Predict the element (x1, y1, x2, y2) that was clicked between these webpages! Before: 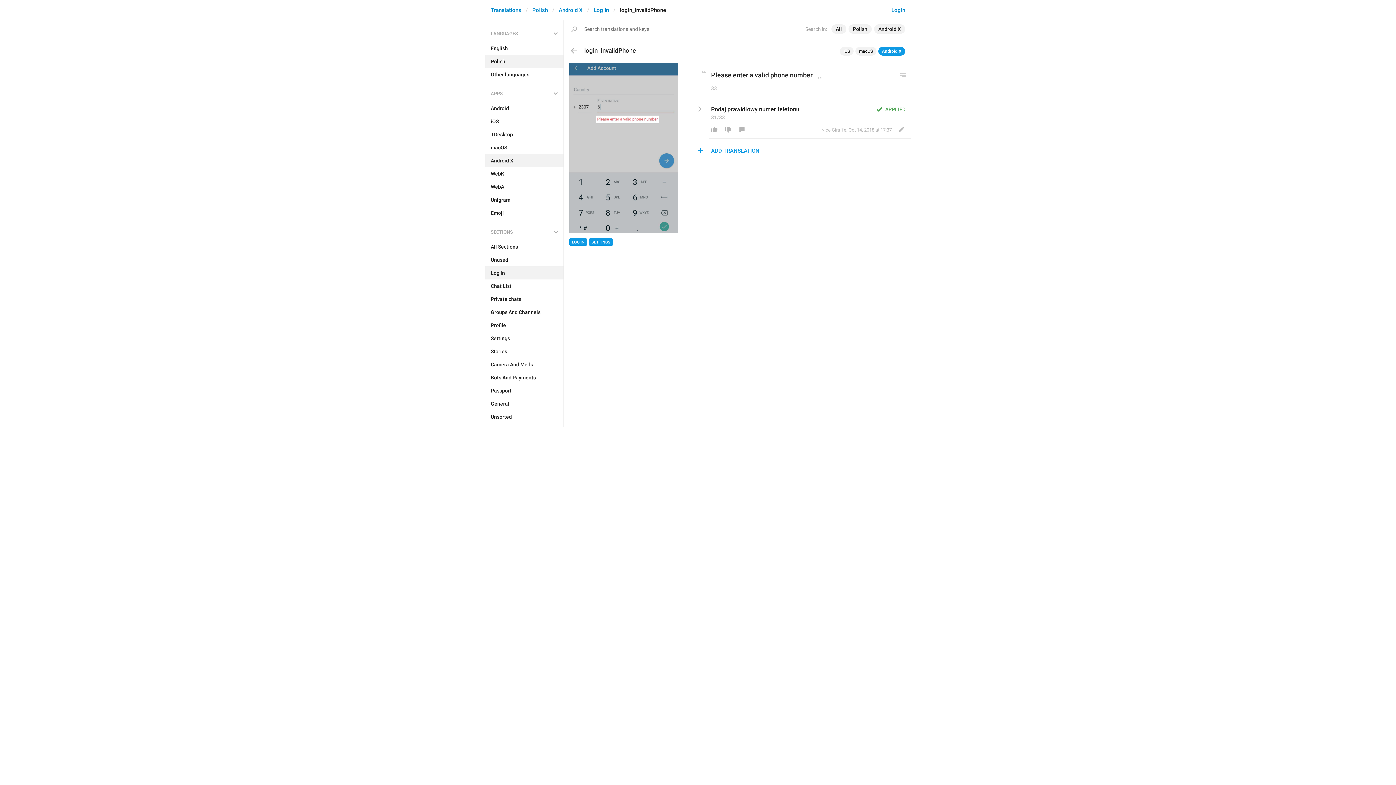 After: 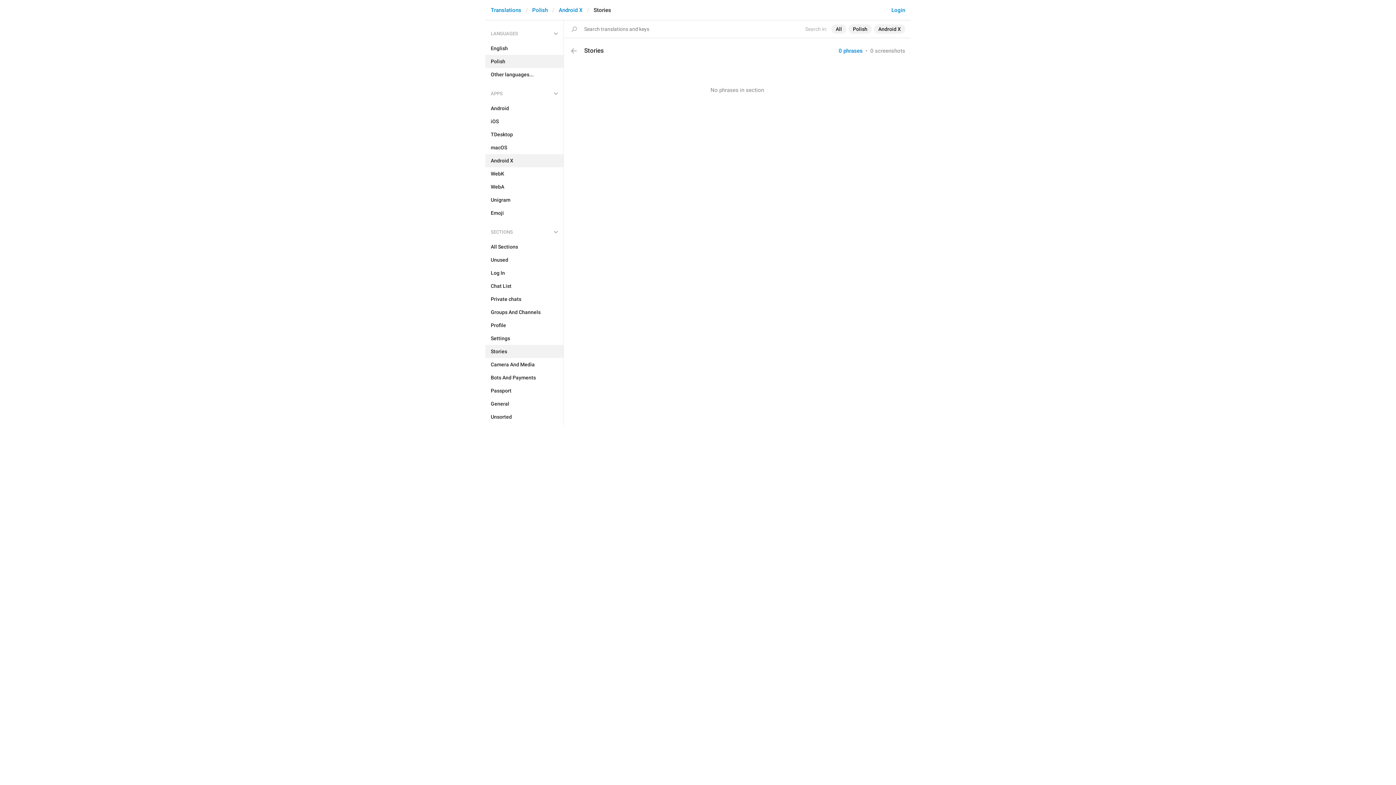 Action: label: Stories bbox: (485, 345, 563, 358)